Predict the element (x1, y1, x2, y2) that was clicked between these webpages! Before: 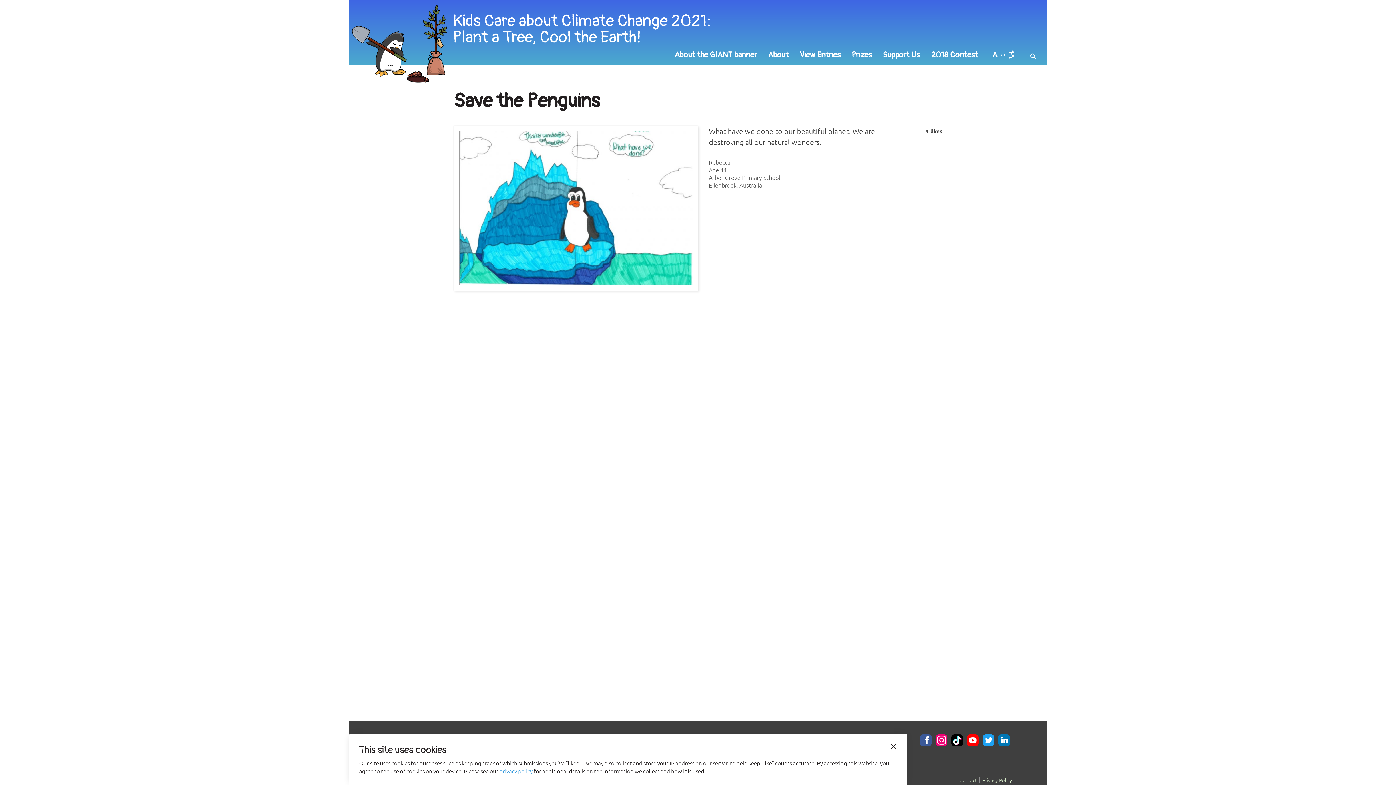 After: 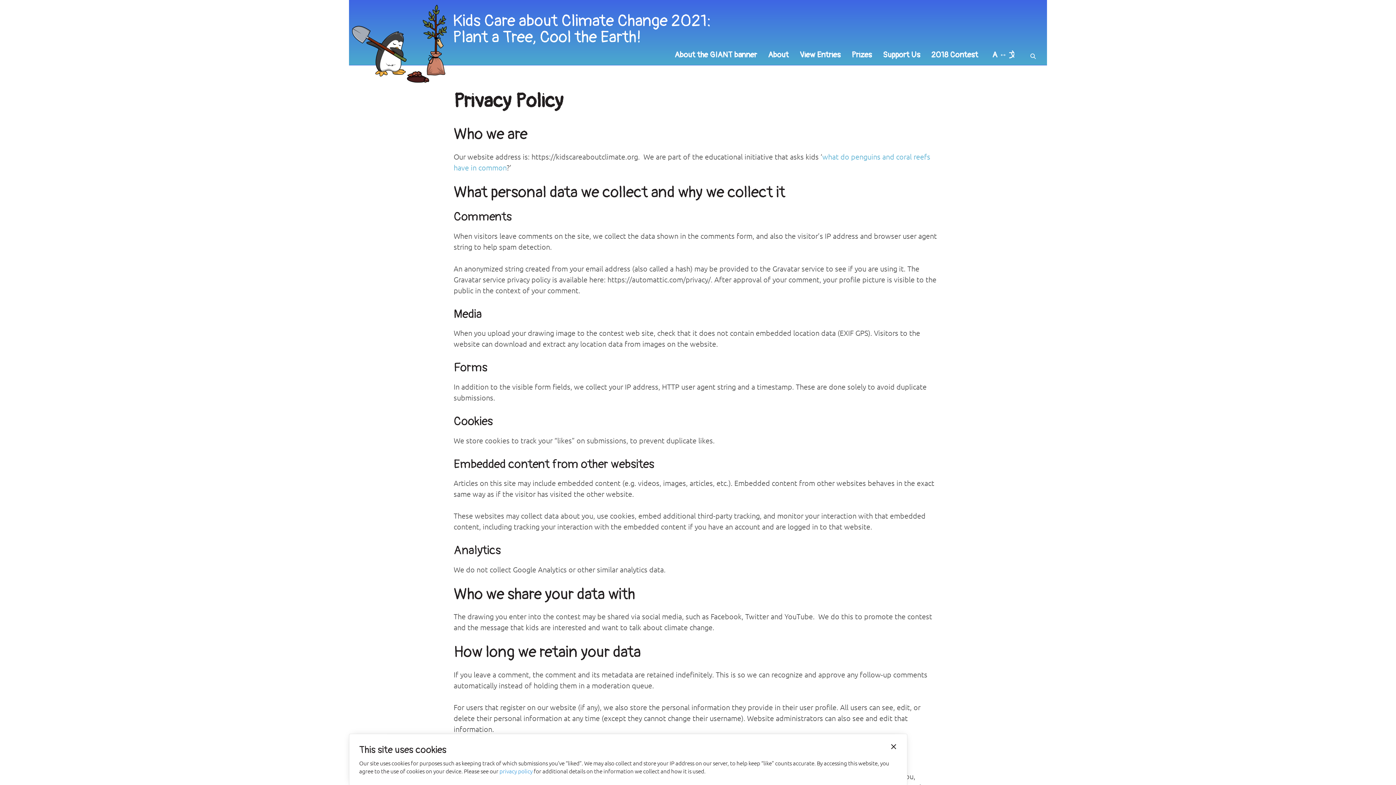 Action: label: Privacy Policy bbox: (982, 776, 1012, 784)